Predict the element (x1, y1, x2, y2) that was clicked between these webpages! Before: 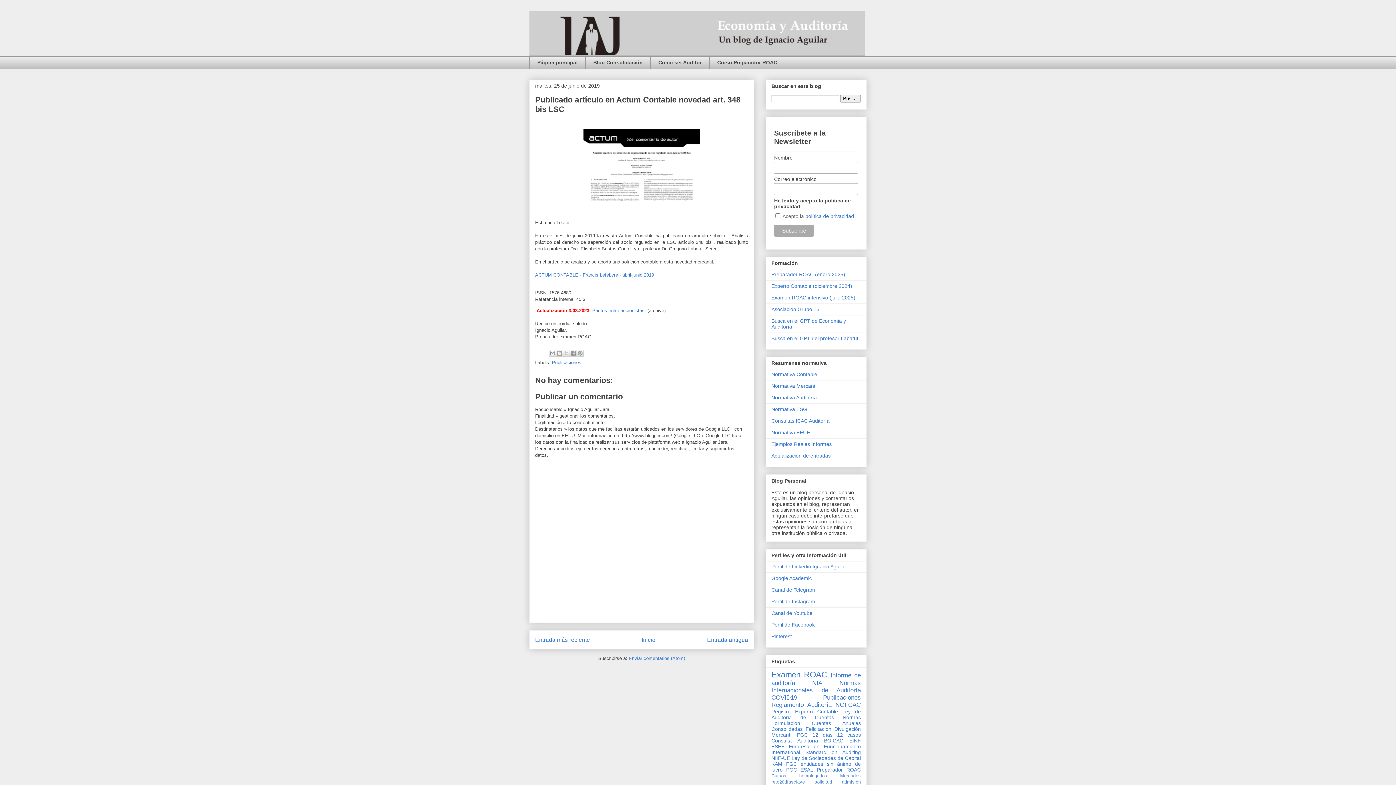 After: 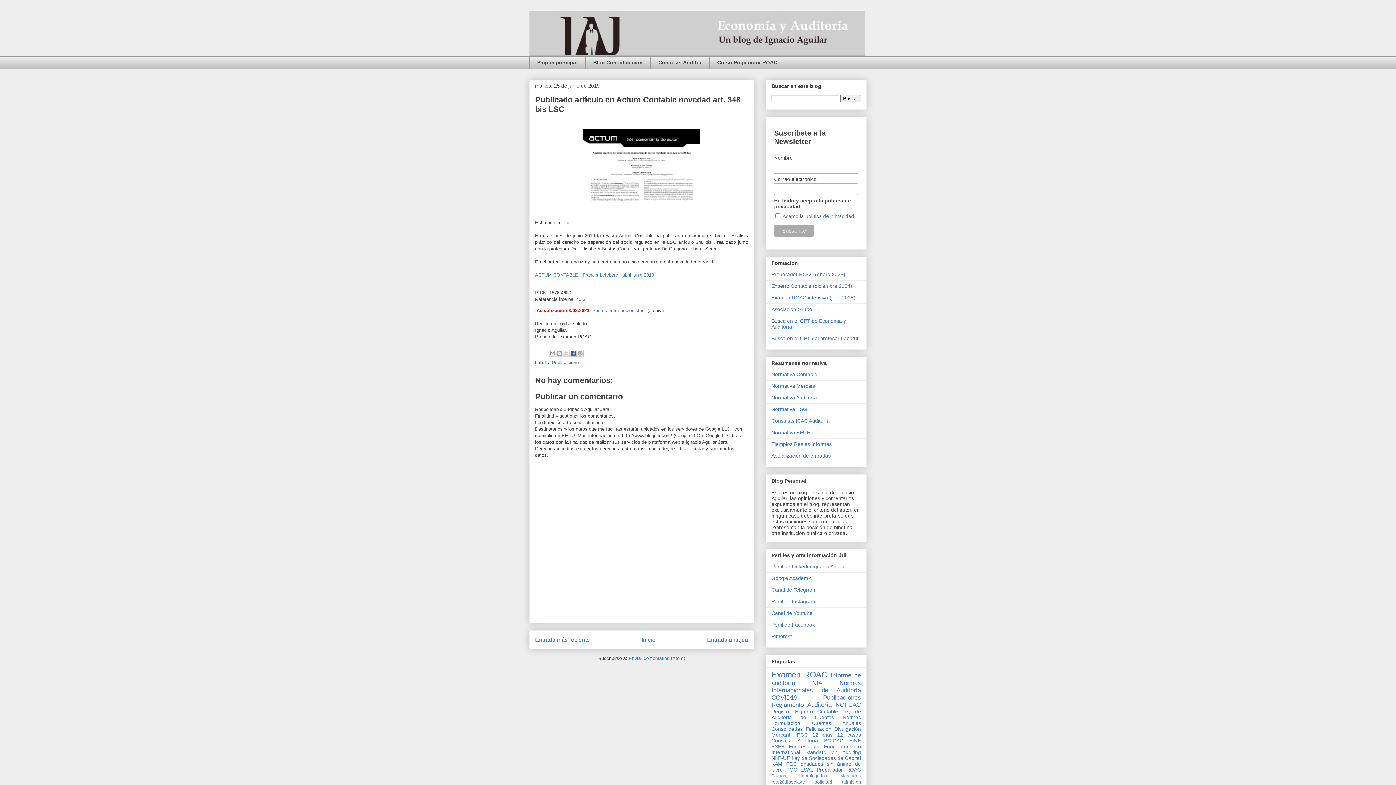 Action: bbox: (569, 349, 577, 357) label: Compartir con Facebook